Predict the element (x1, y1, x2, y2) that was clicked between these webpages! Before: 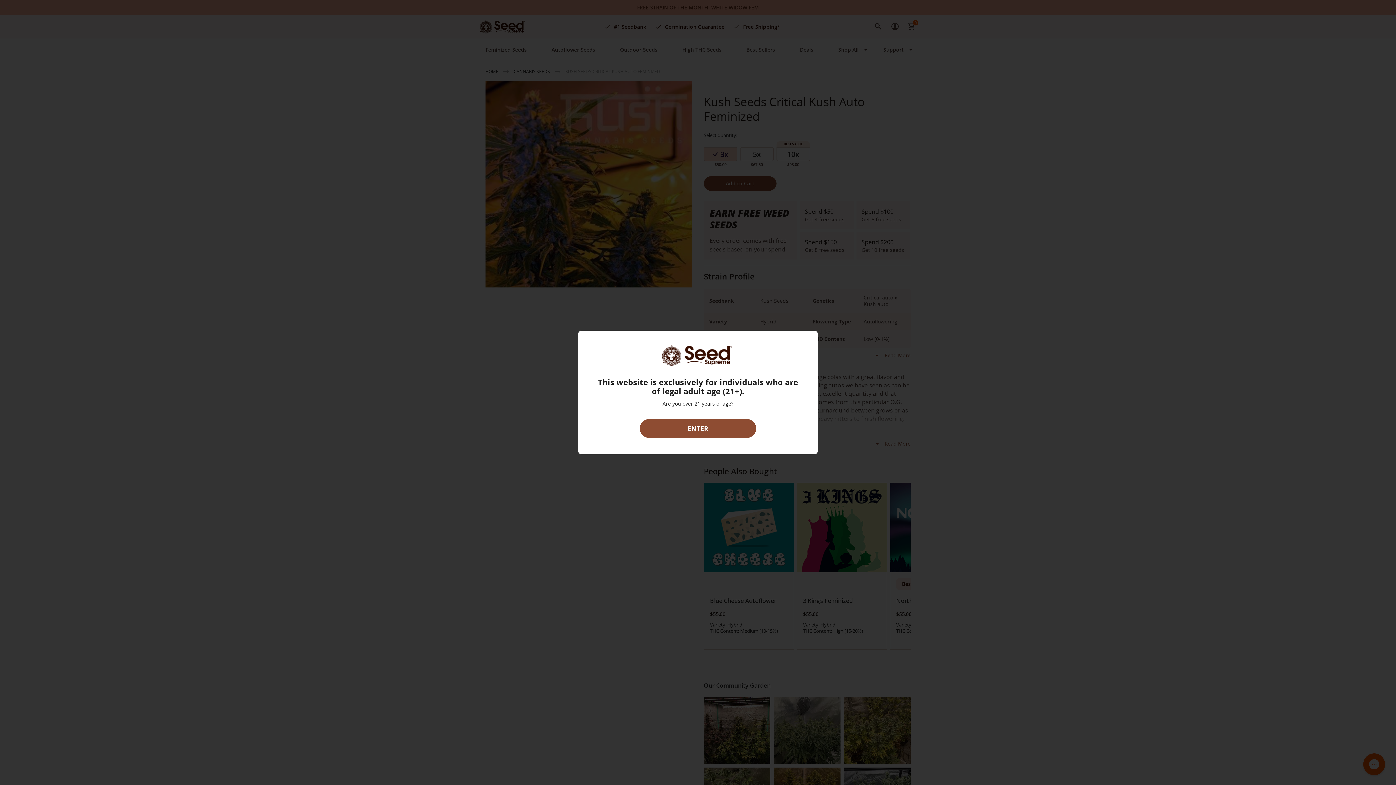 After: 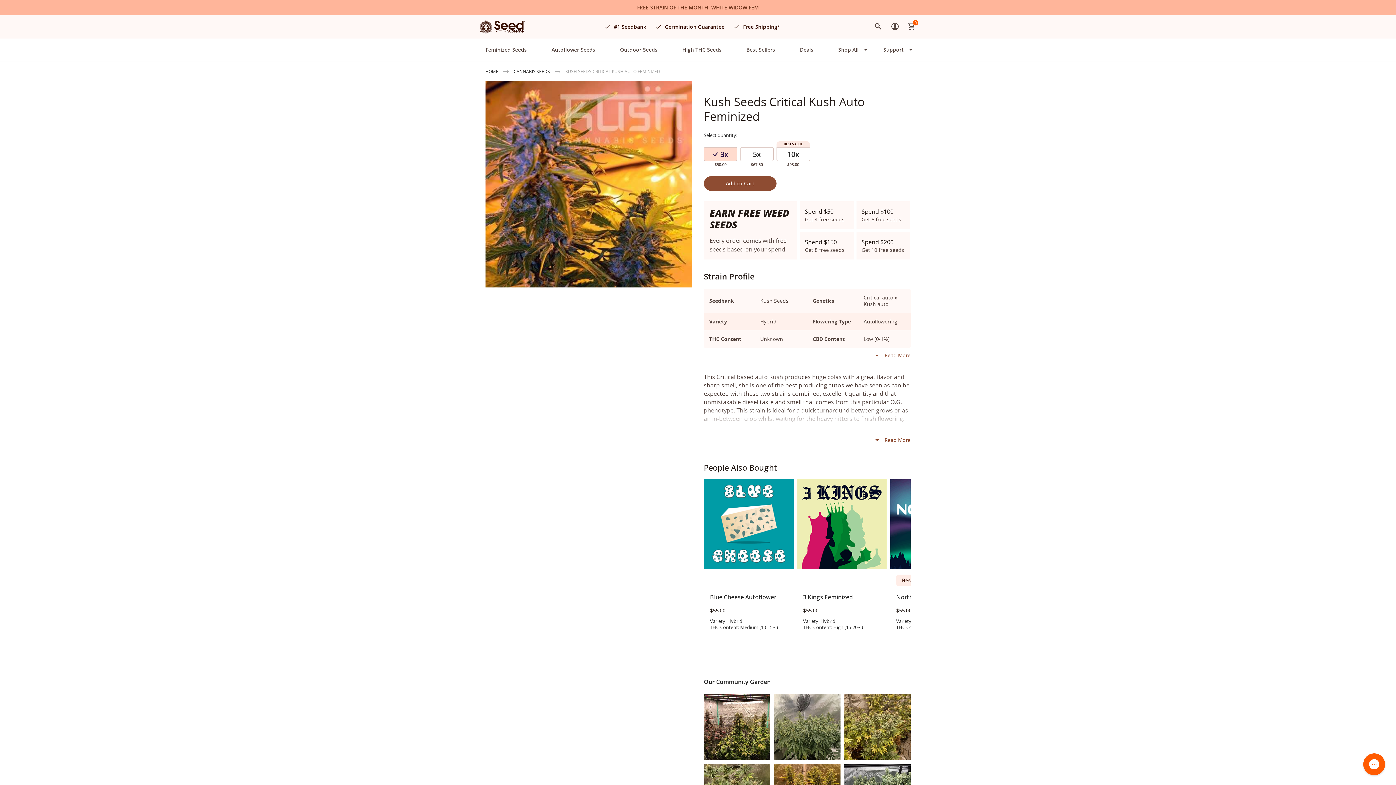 Action: label: ENTER bbox: (640, 419, 756, 438)